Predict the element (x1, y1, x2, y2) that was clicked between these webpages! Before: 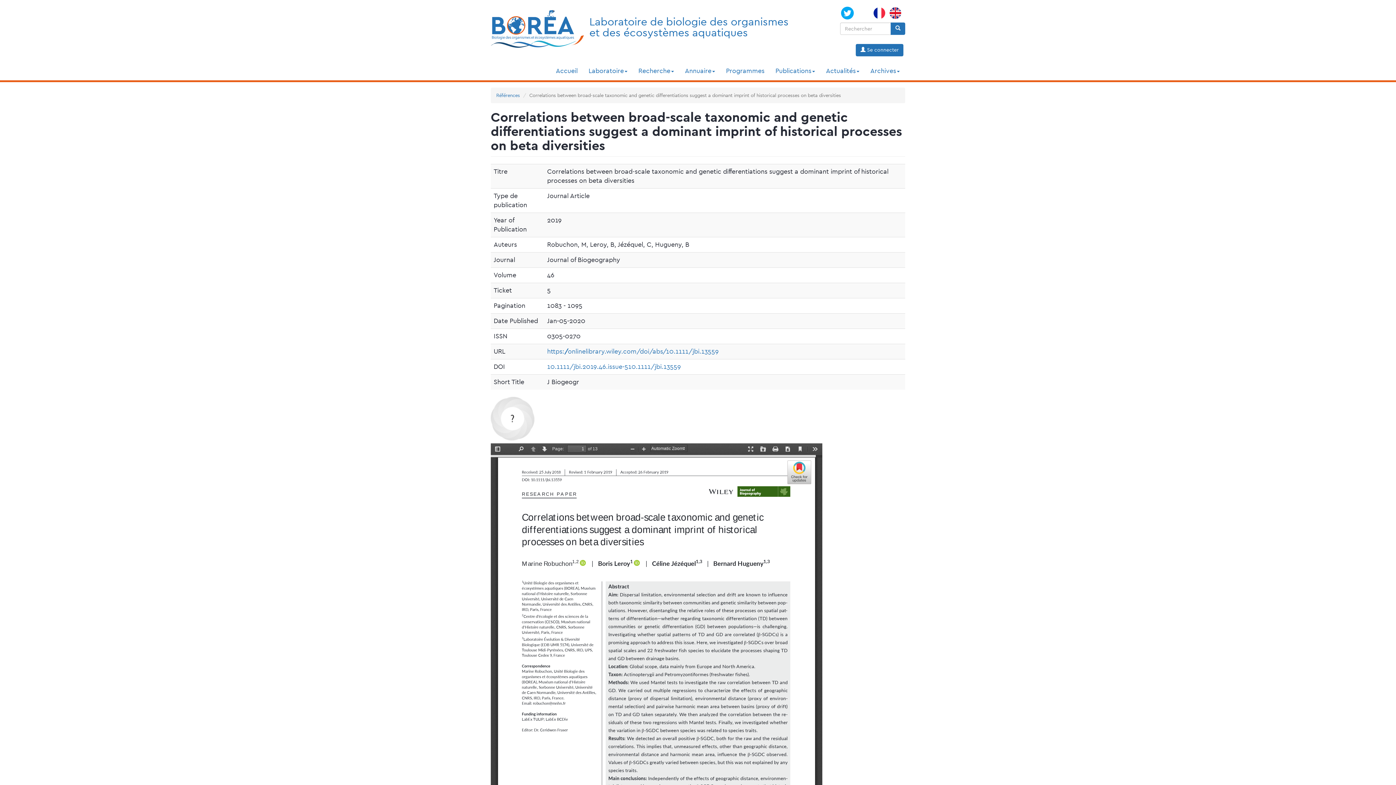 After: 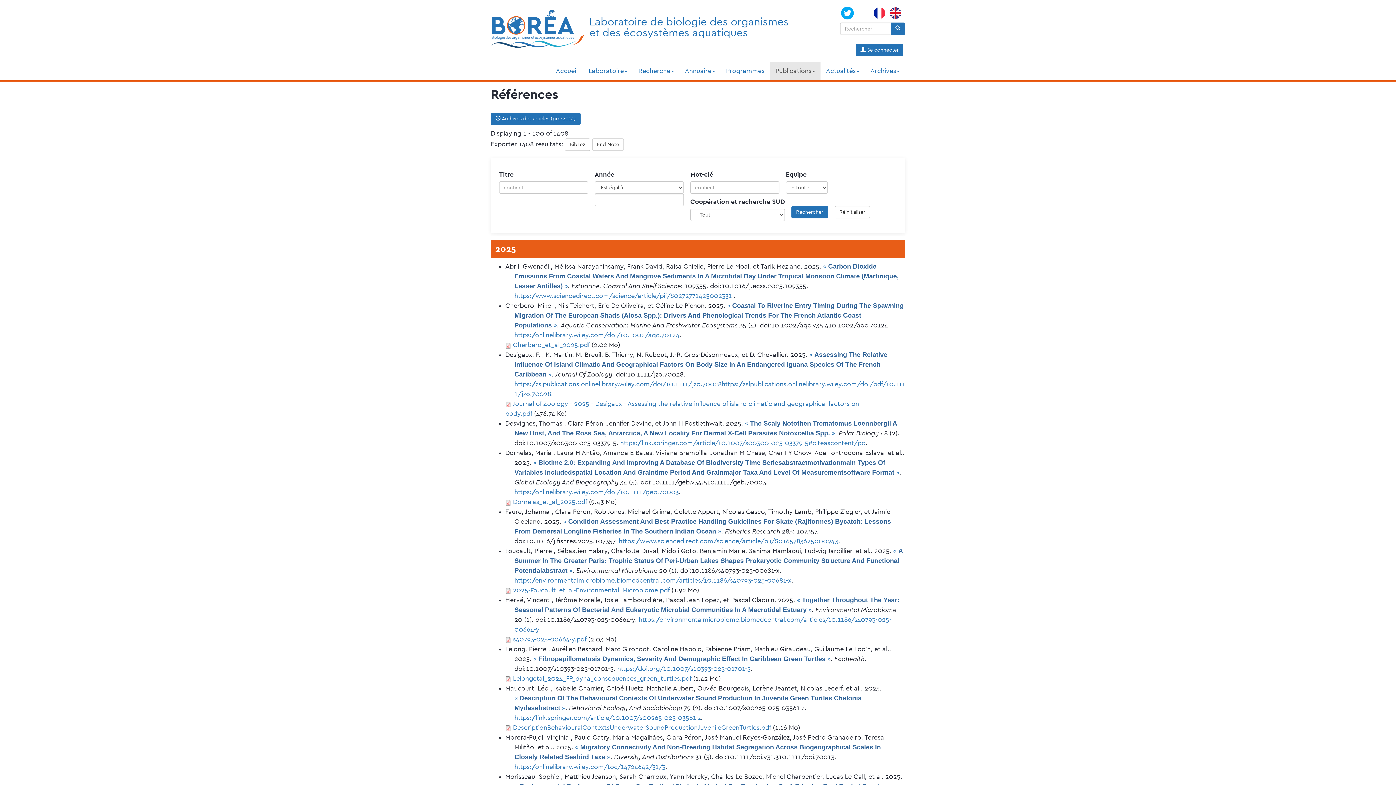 Action: bbox: (496, 92, 520, 98) label: Références